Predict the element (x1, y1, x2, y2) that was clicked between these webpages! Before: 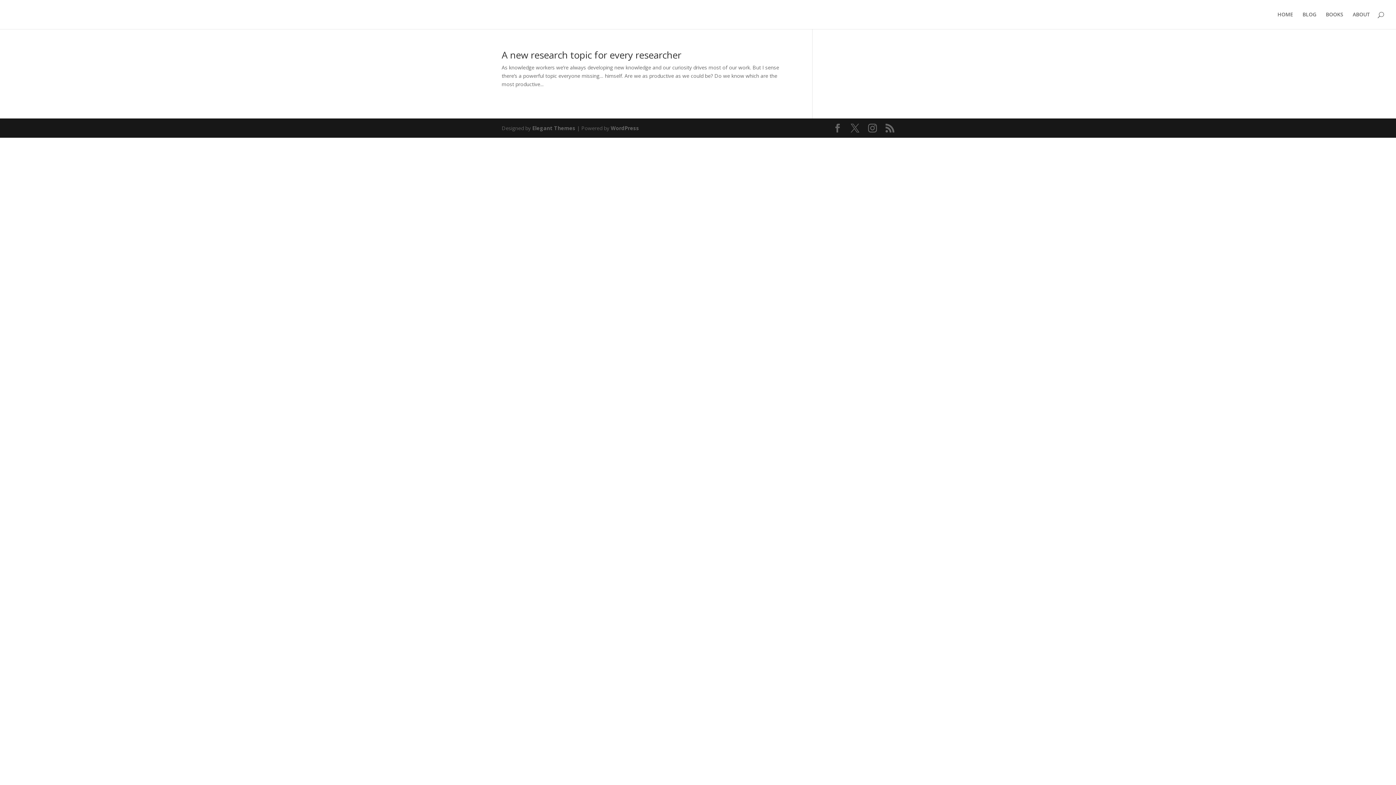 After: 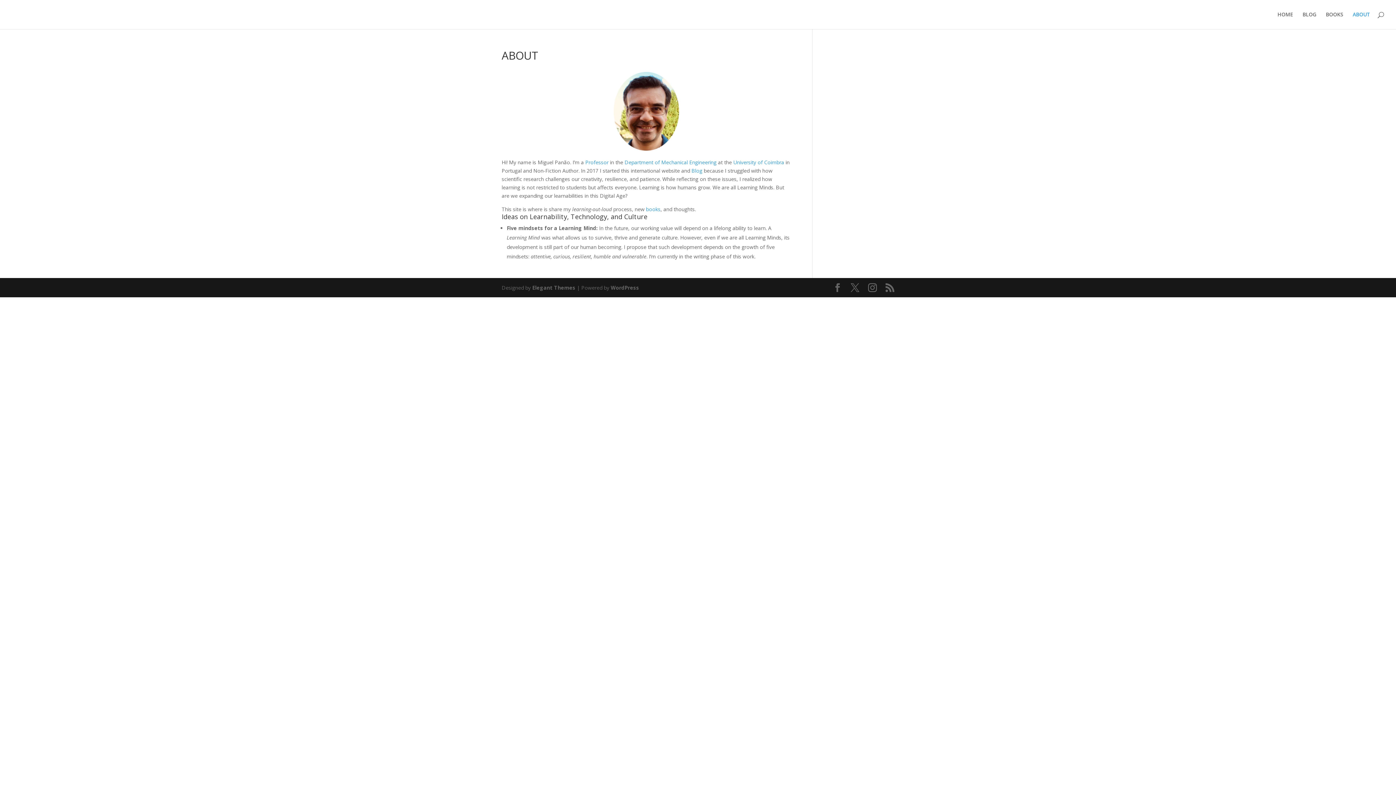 Action: bbox: (1353, 12, 1370, 29) label: ABOUT